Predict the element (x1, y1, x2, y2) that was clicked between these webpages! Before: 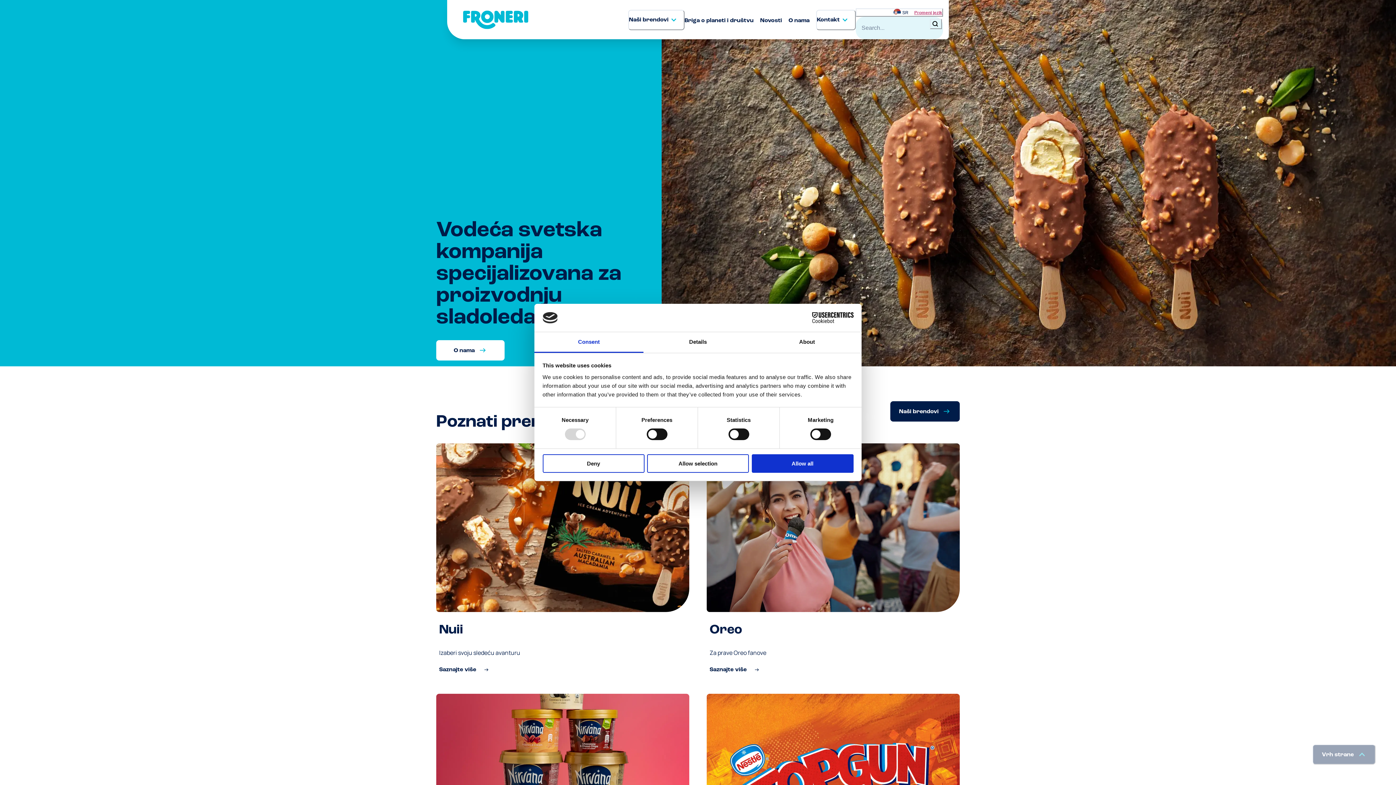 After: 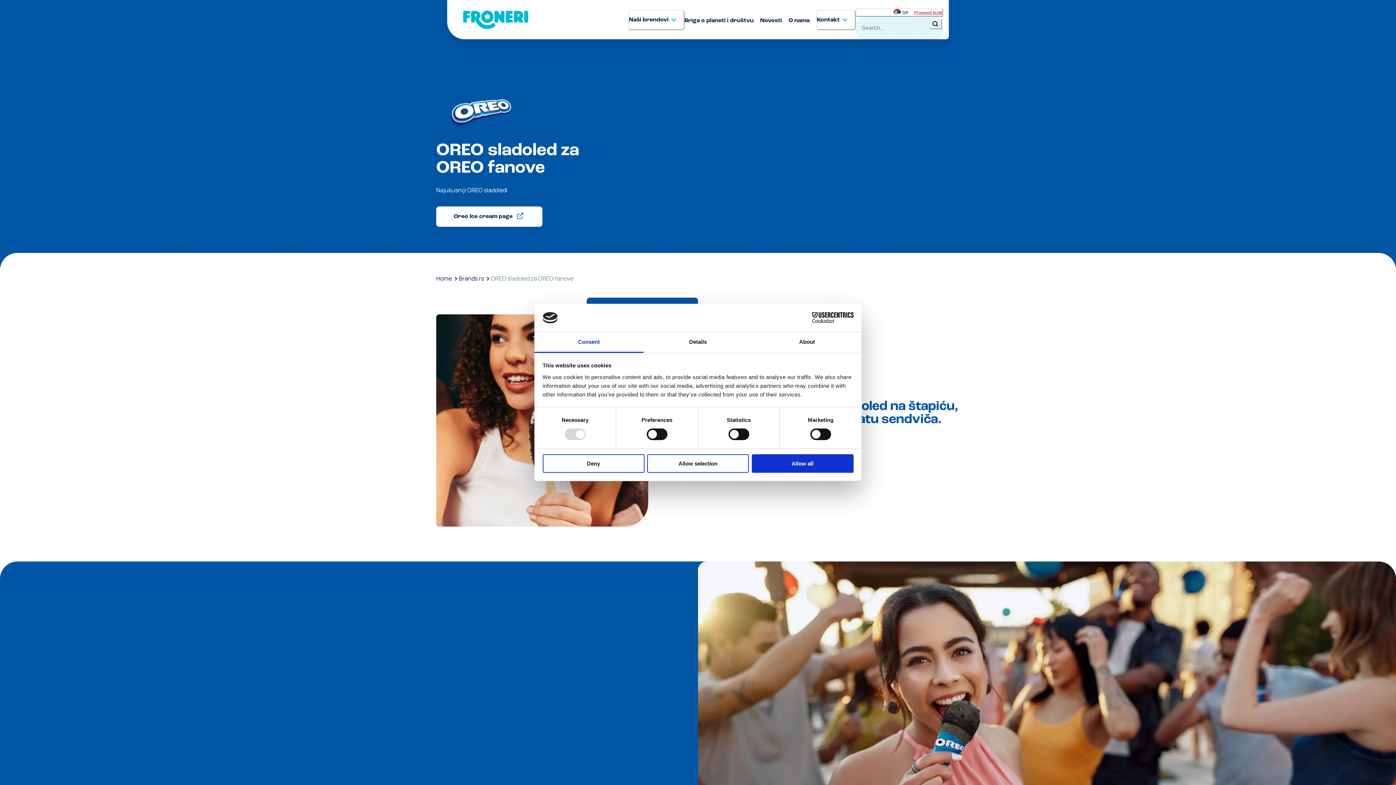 Action: bbox: (709, 663, 763, 676) label: Saznajte više